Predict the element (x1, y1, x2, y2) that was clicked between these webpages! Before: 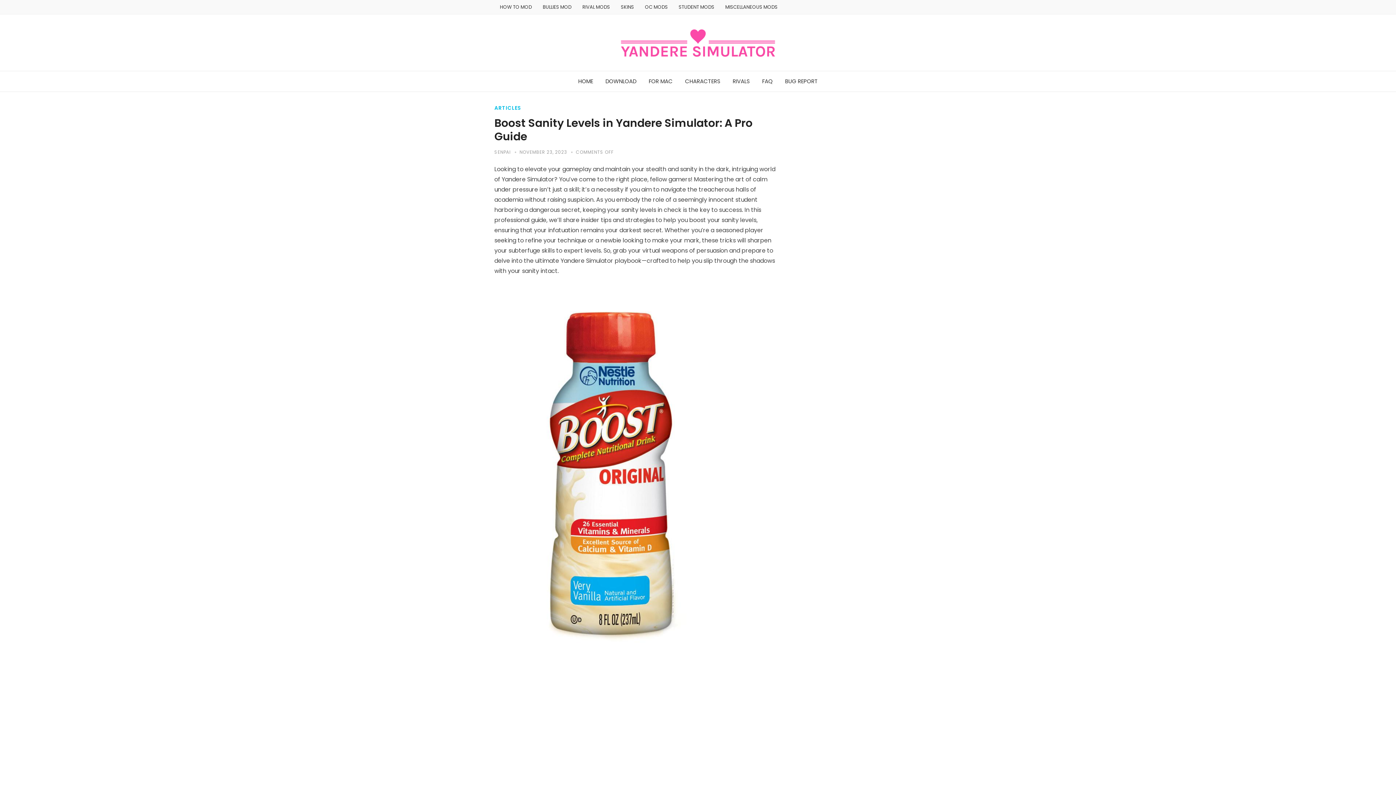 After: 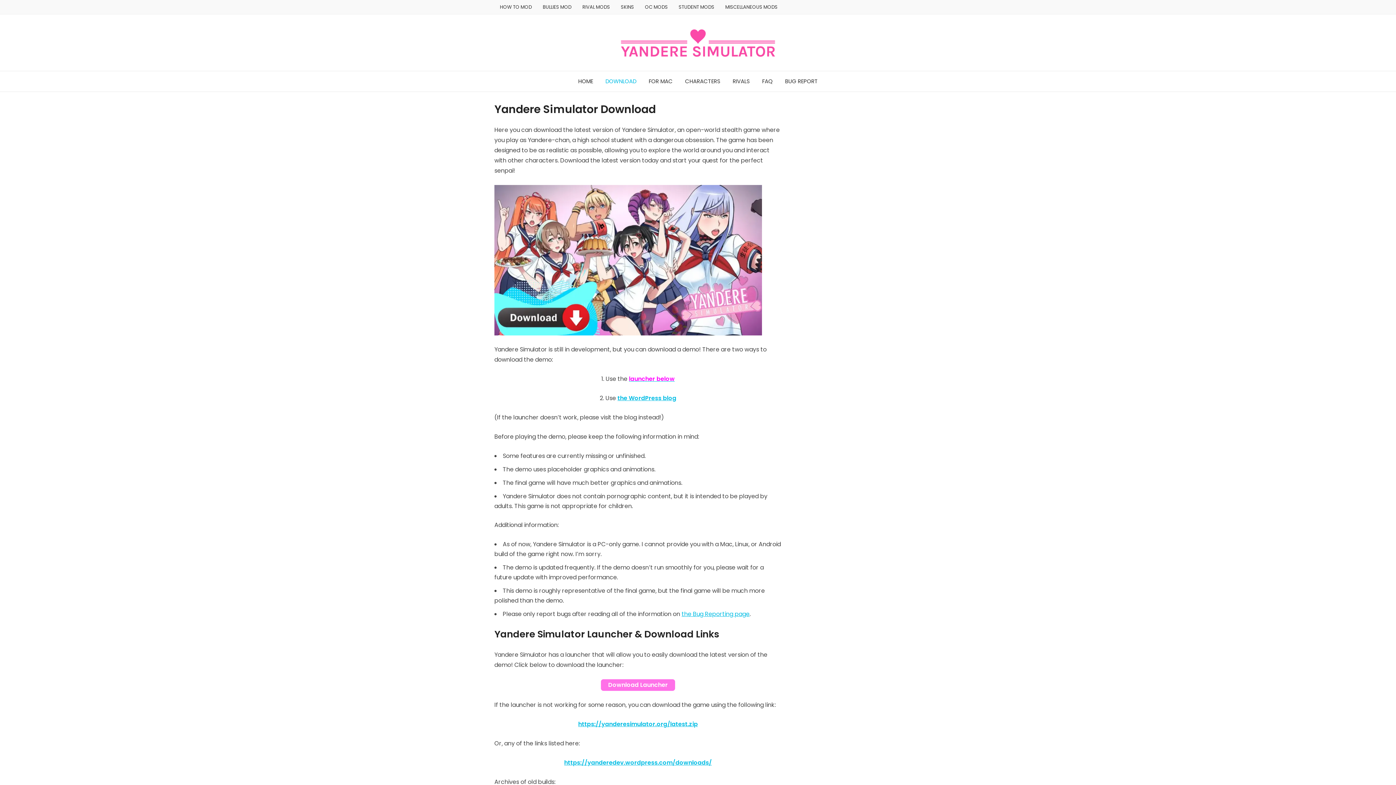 Action: label: DOWNLOAD bbox: (600, 71, 642, 91)